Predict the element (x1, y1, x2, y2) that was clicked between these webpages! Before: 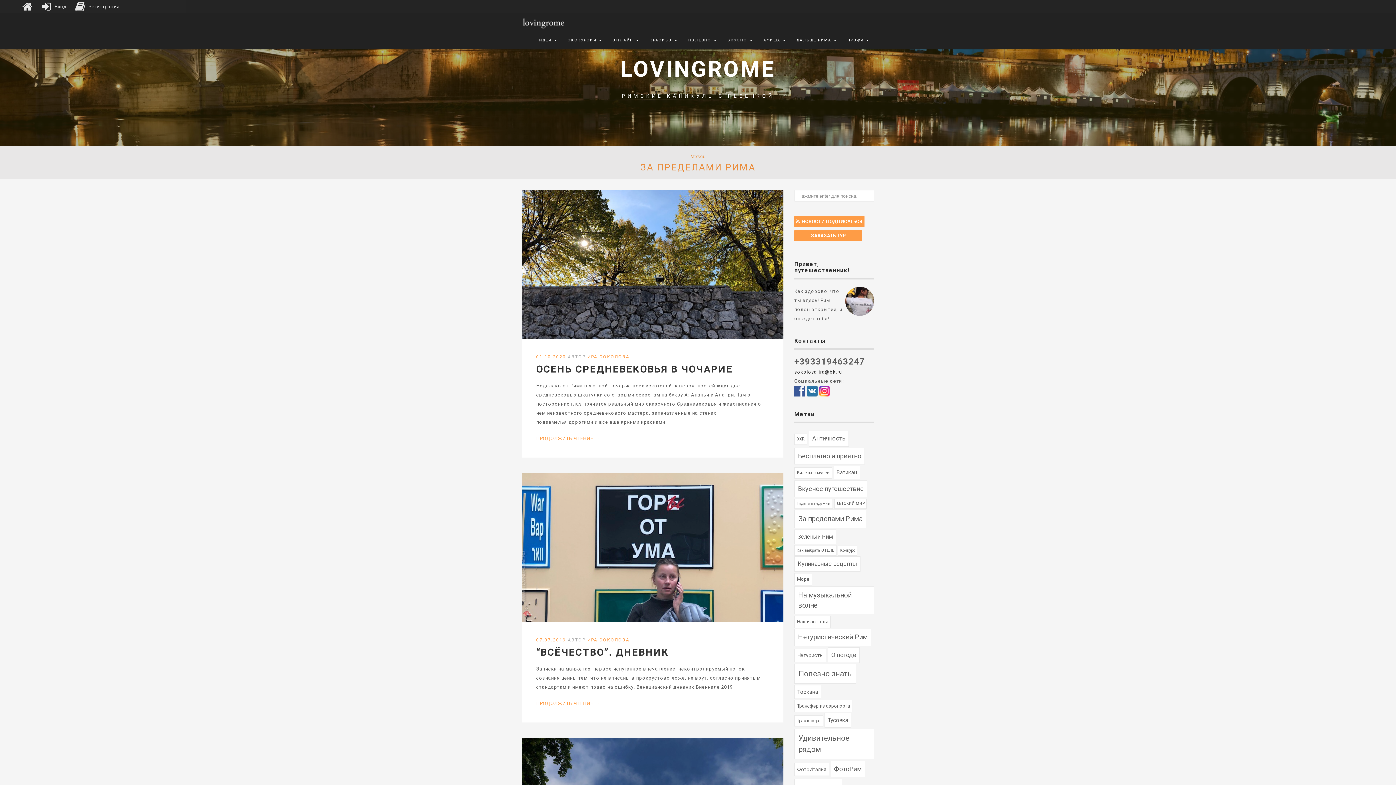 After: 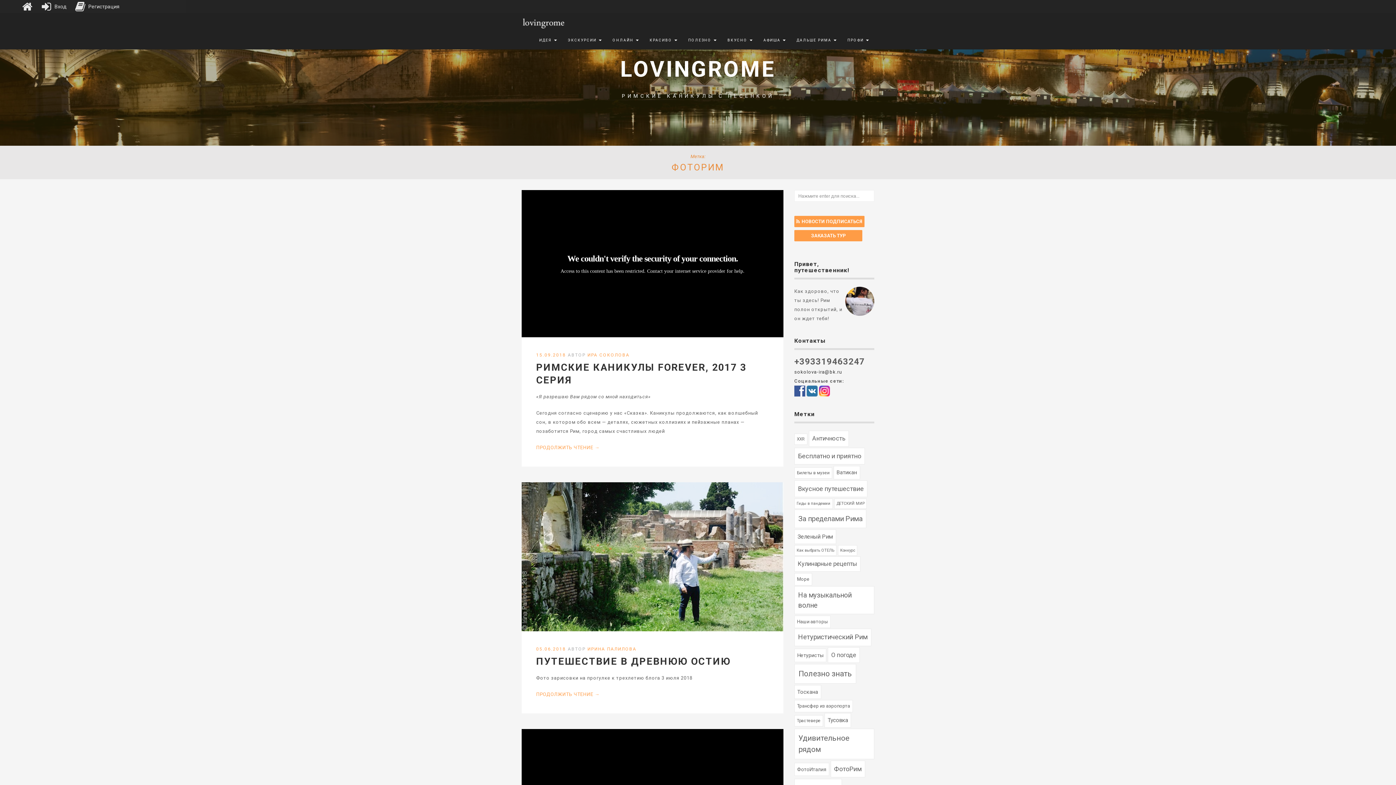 Action: bbox: (830, 761, 865, 777) label: ФотоРим